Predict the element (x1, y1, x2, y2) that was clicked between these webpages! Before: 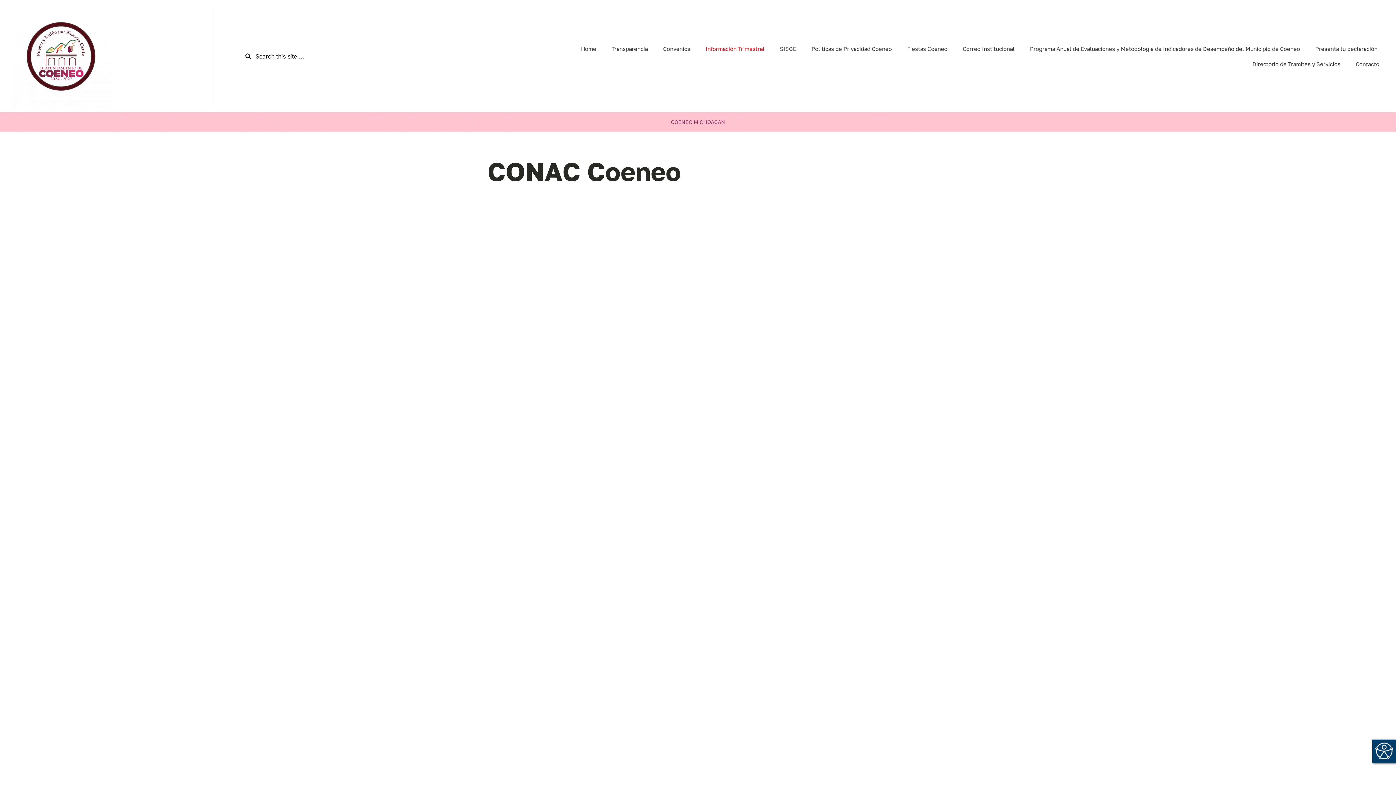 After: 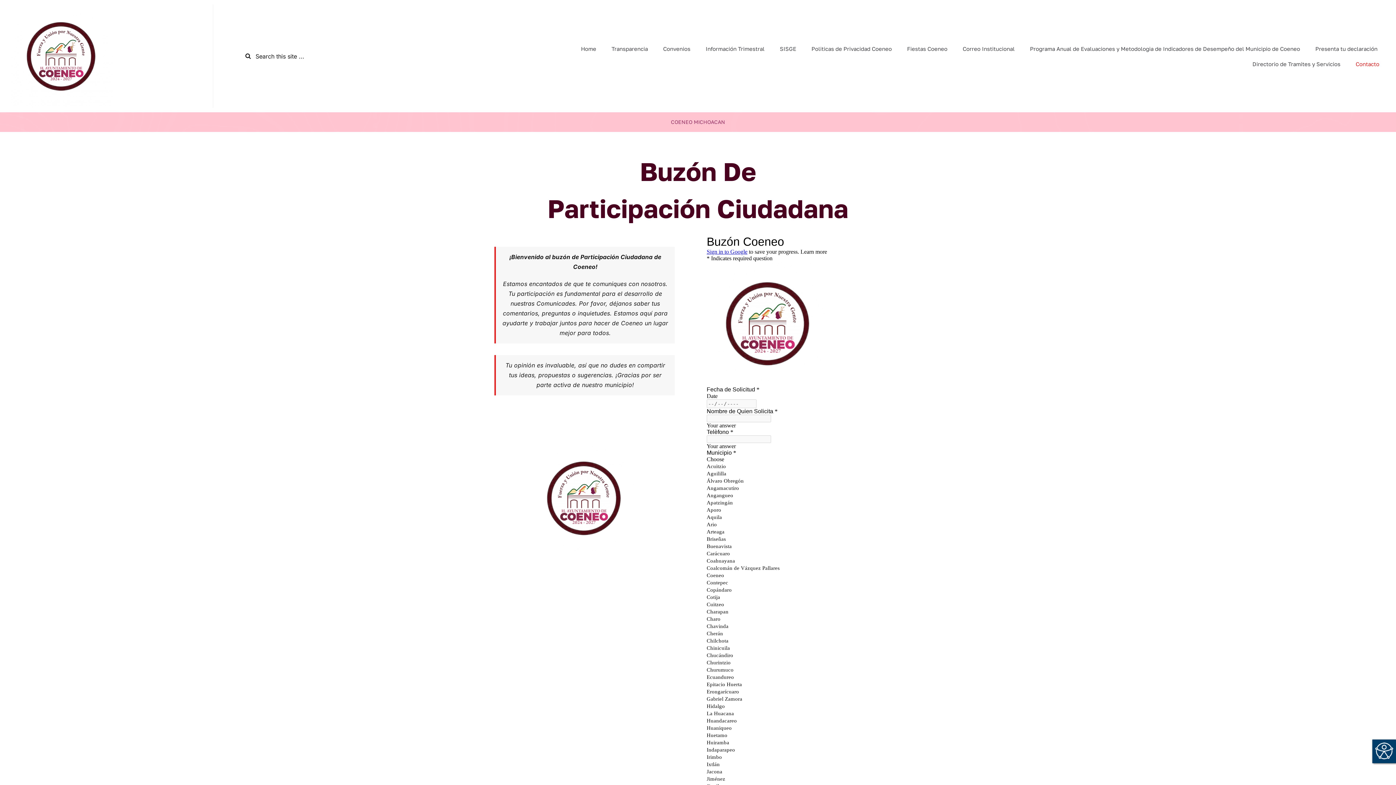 Action: bbox: (1350, 56, 1385, 71) label: Contacto